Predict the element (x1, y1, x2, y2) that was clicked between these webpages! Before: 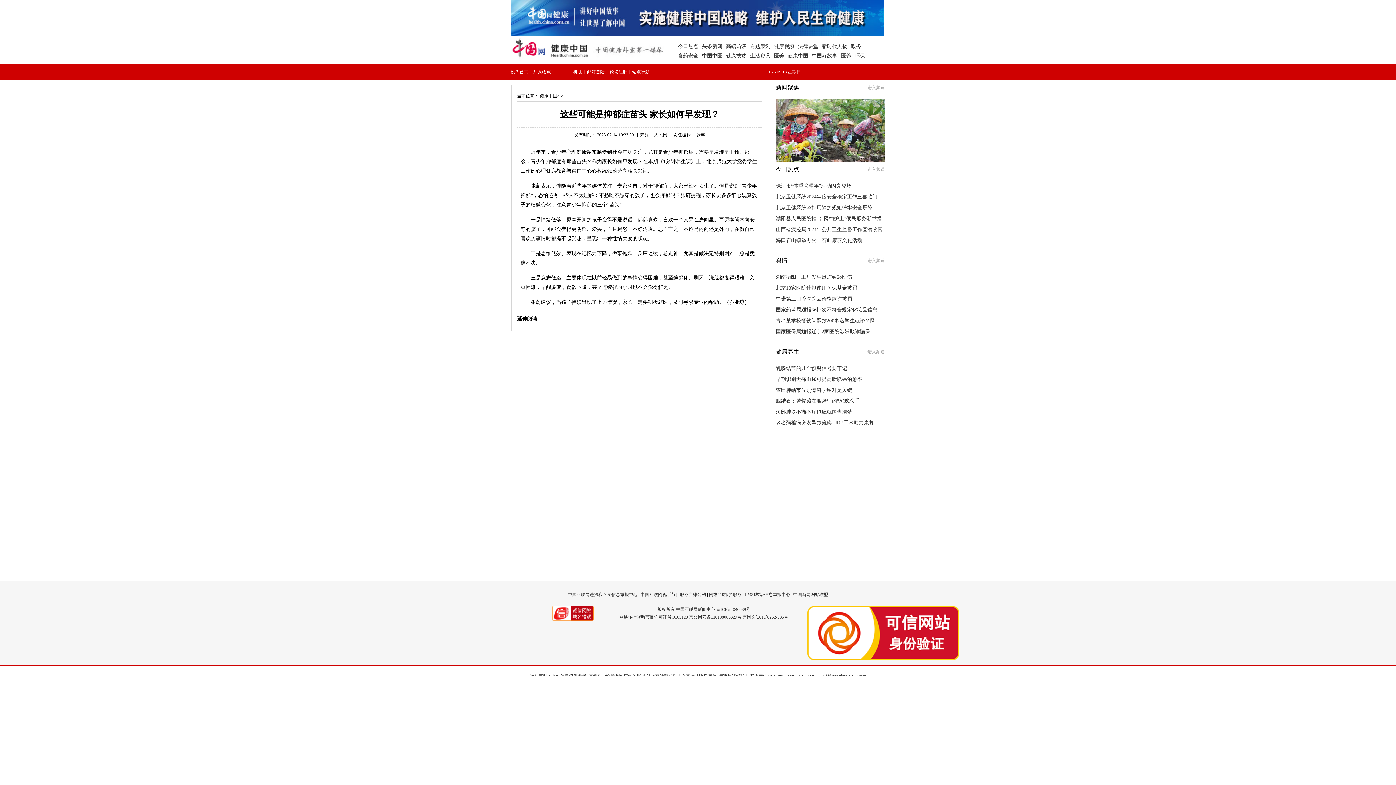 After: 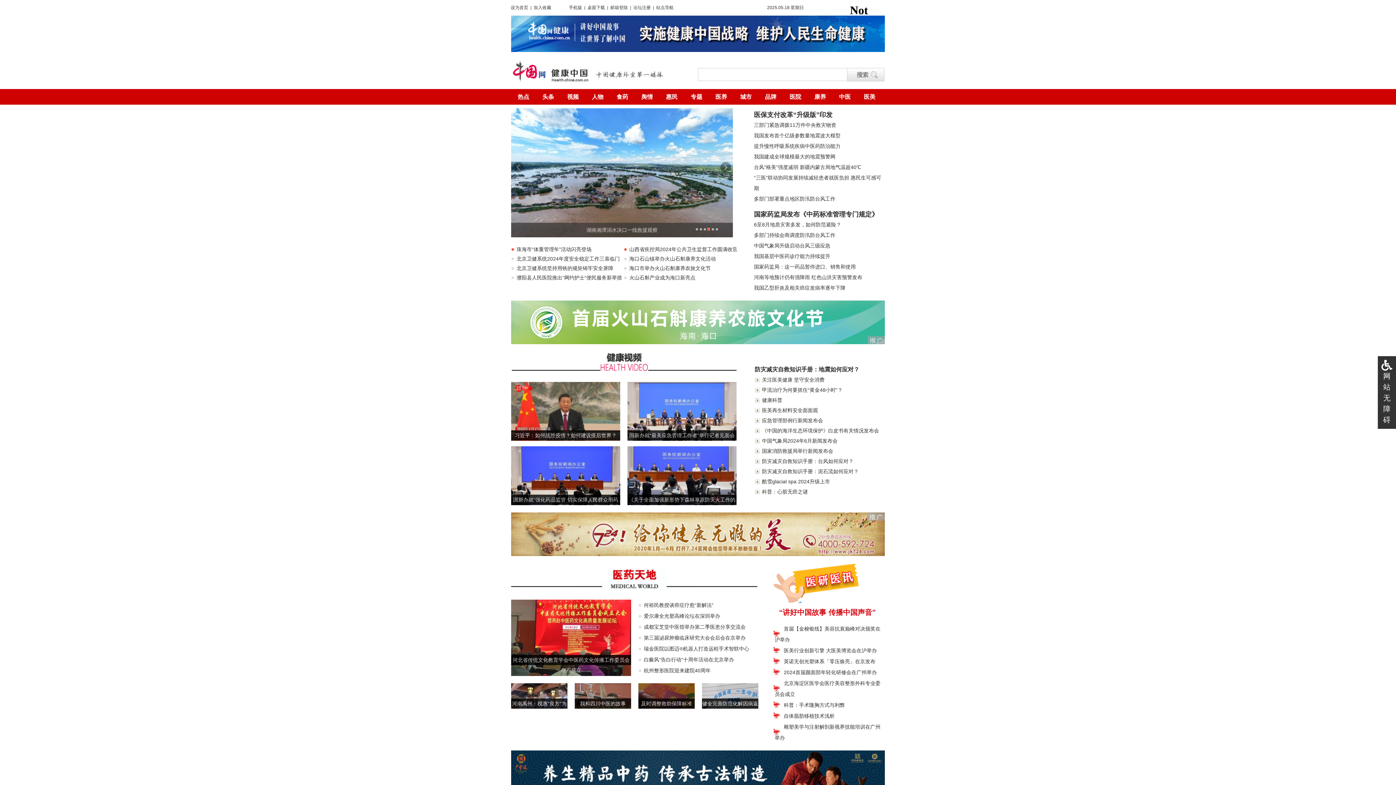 Action: label: 健康中国 bbox: (540, 93, 557, 98)